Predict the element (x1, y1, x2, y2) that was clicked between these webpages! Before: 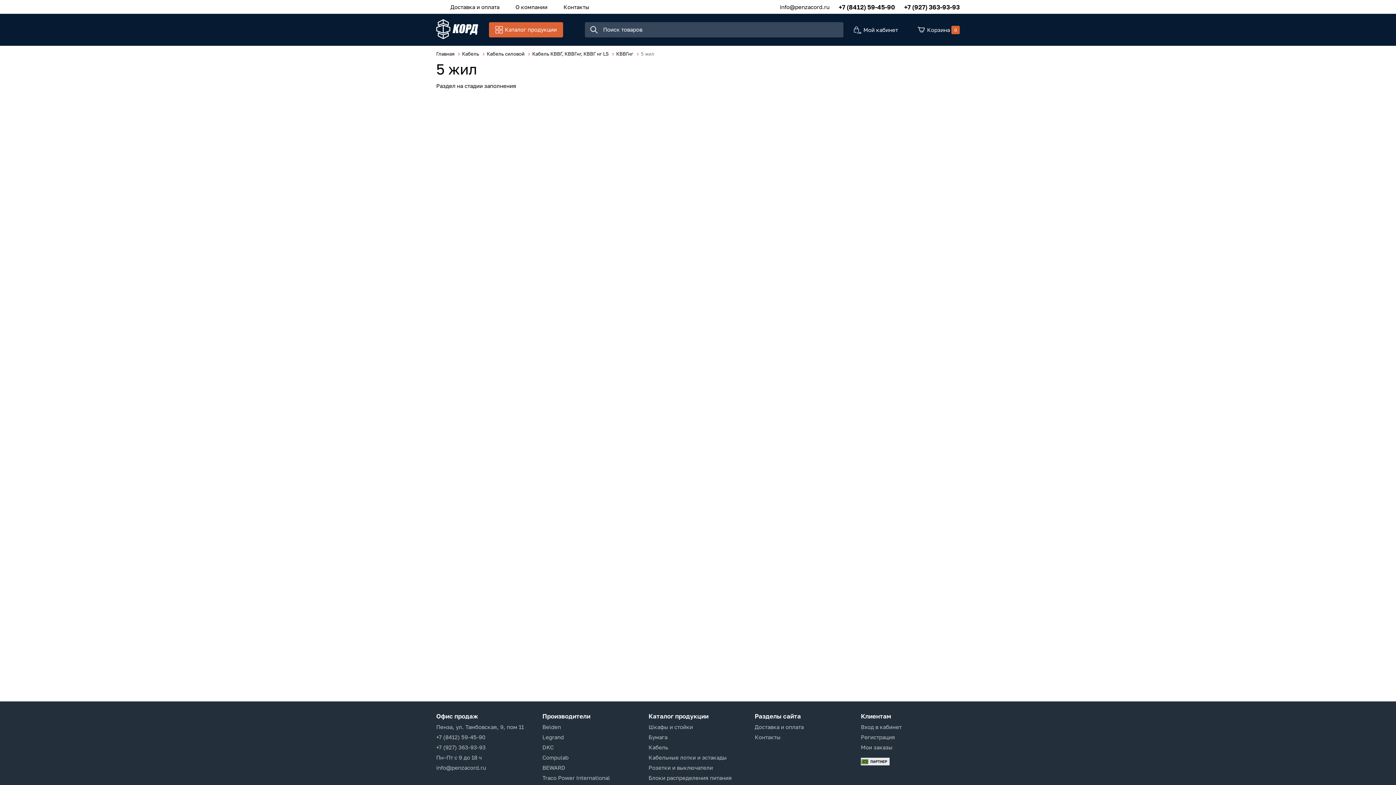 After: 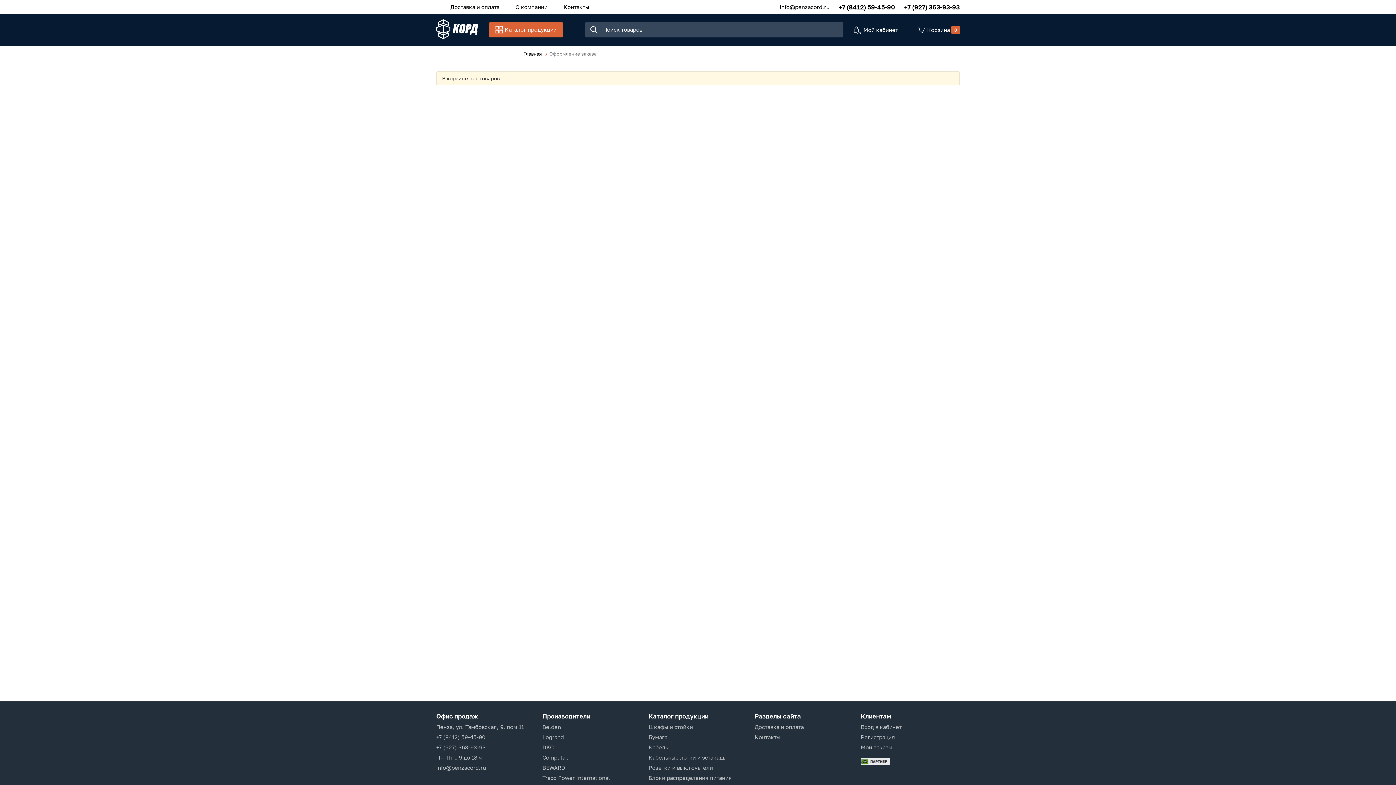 Action: label: Корзина
0 bbox: (912, 25, 960, 34)